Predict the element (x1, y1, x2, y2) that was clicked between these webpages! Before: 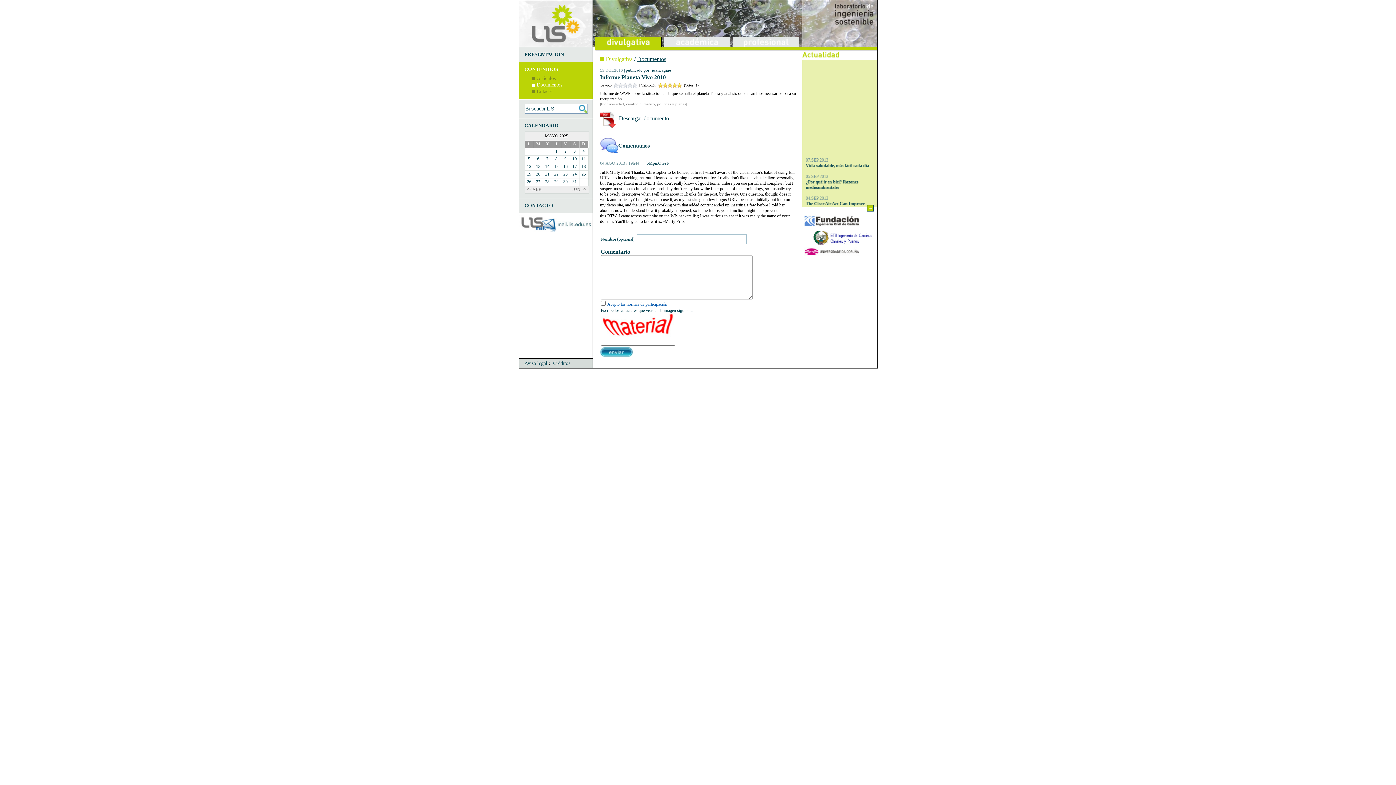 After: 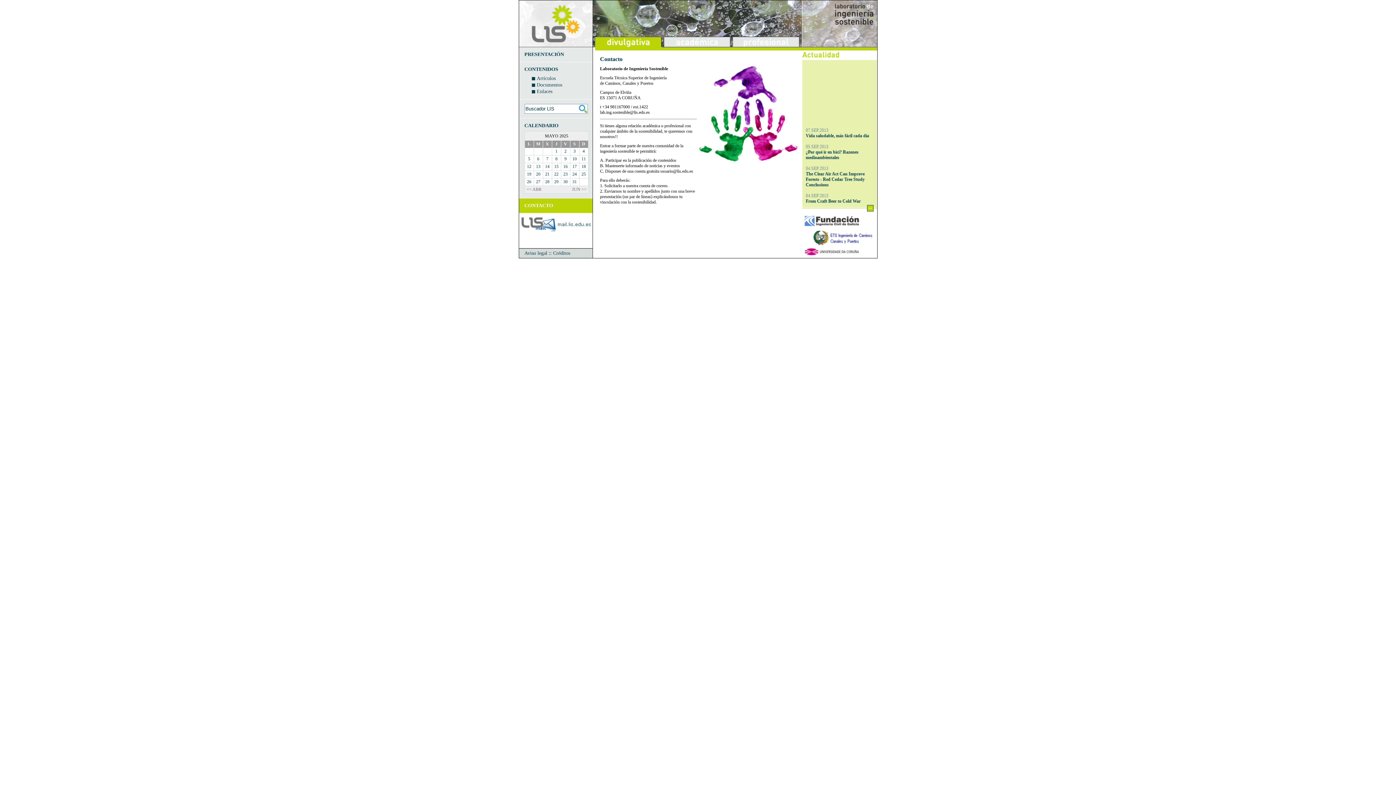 Action: label: CONTACTO bbox: (524, 202, 553, 208)